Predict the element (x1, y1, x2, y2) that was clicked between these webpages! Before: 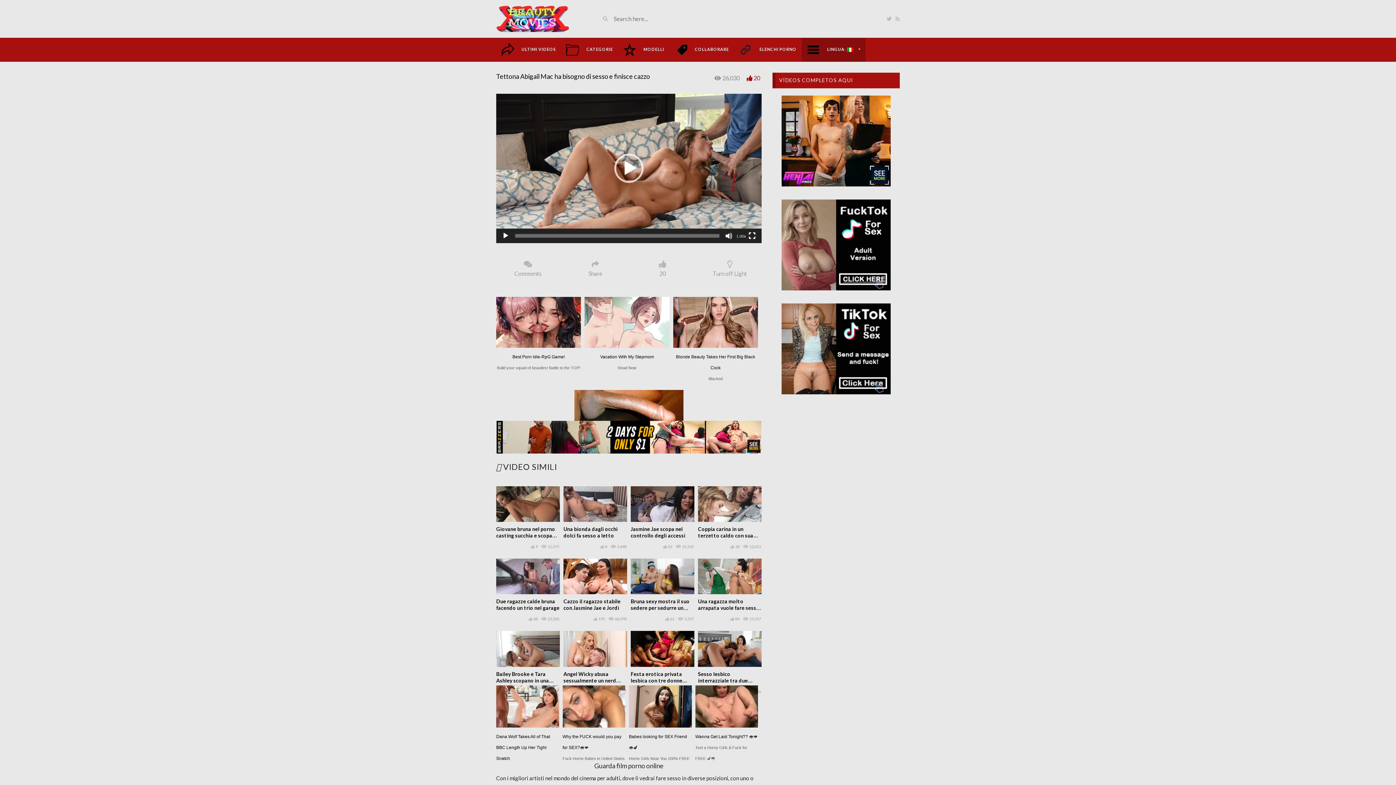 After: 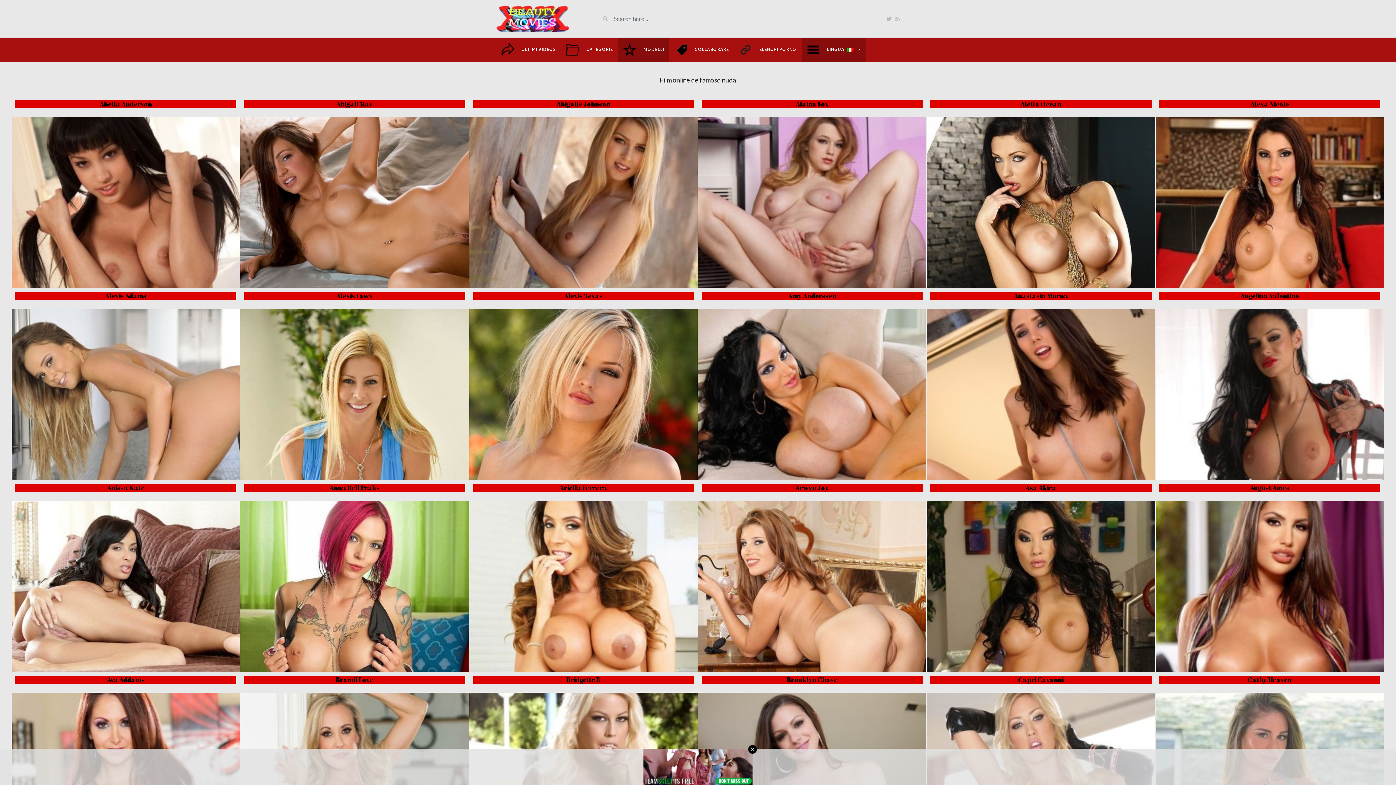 Action: bbox: (618, 37, 669, 61) label: MODELLI